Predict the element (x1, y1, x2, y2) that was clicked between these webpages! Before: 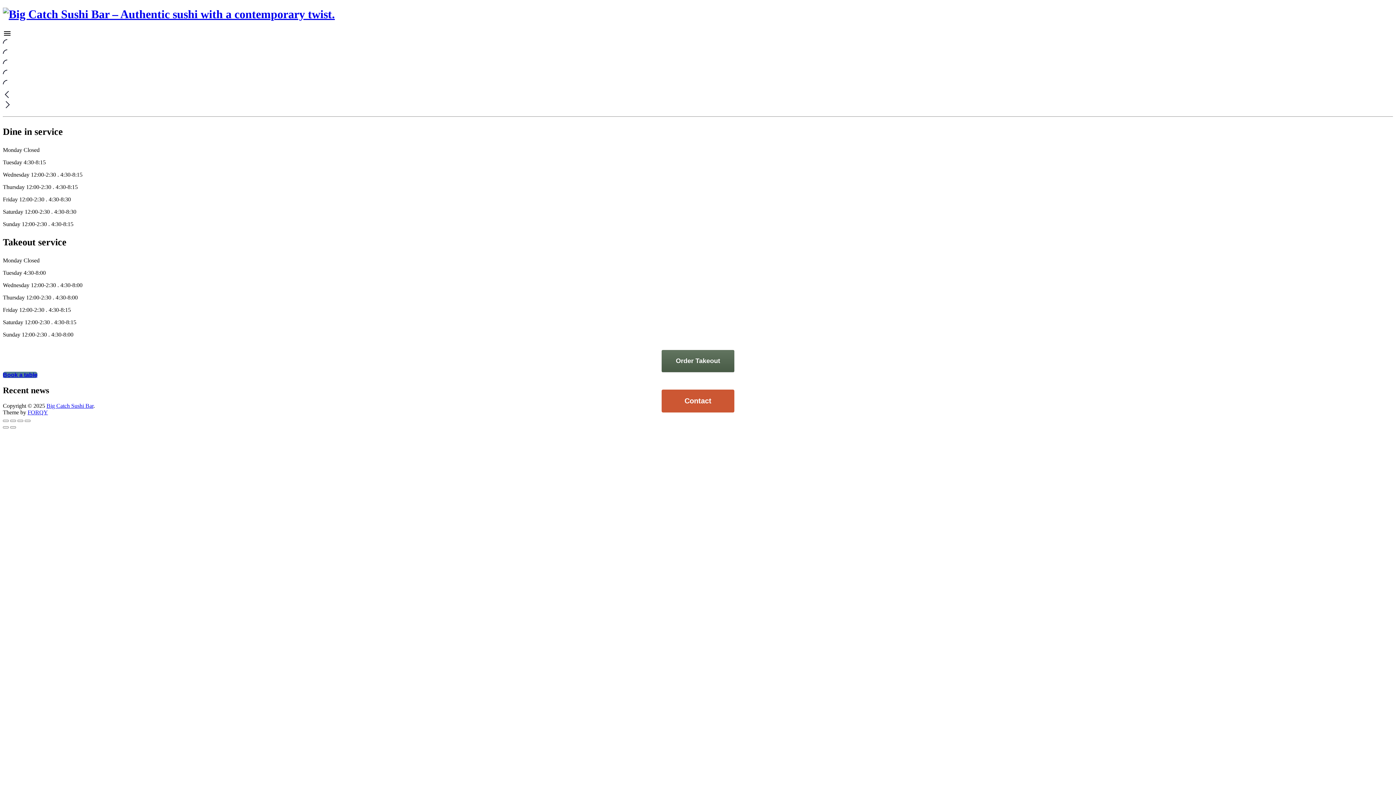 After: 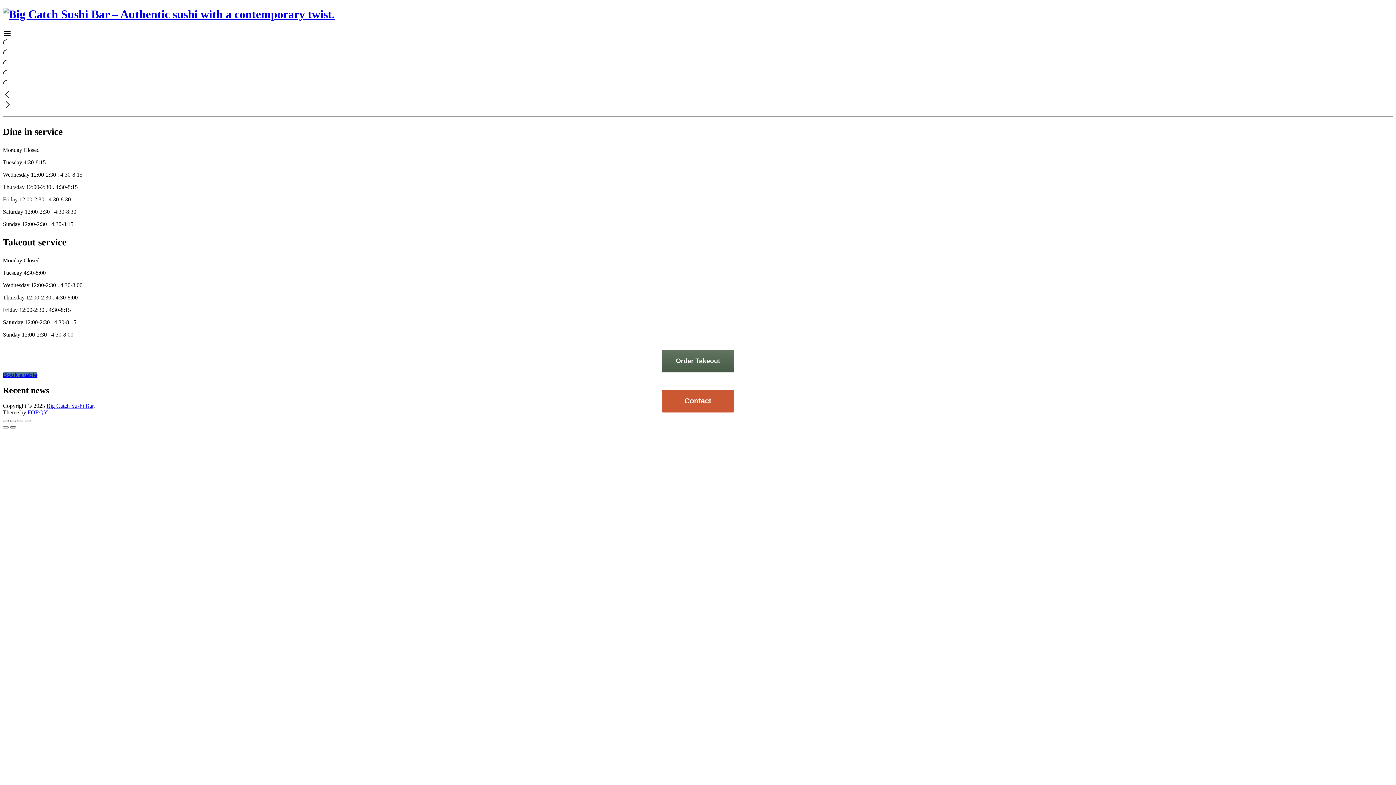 Action: bbox: (10, 426, 16, 428)